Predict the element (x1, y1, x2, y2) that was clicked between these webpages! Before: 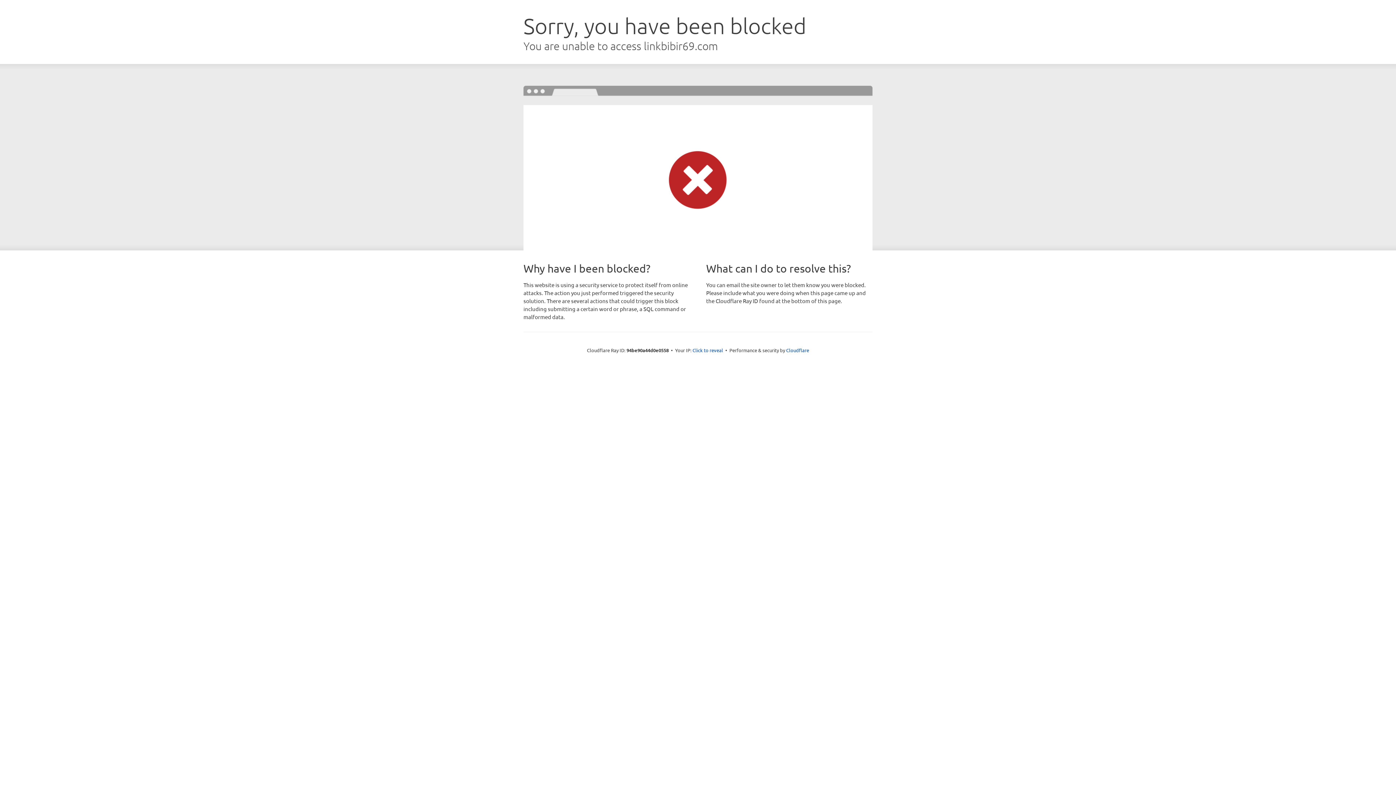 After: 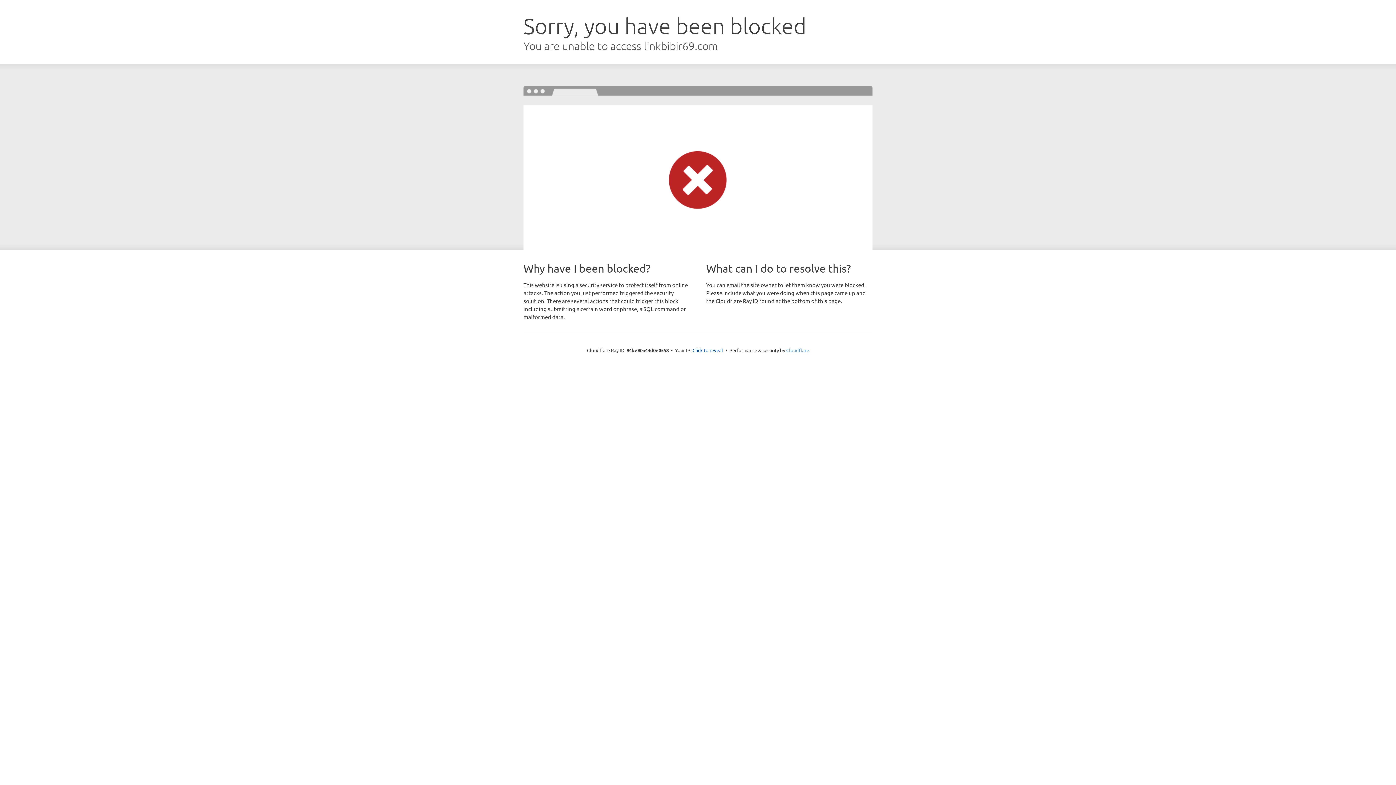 Action: label: Cloudflare bbox: (786, 347, 809, 353)